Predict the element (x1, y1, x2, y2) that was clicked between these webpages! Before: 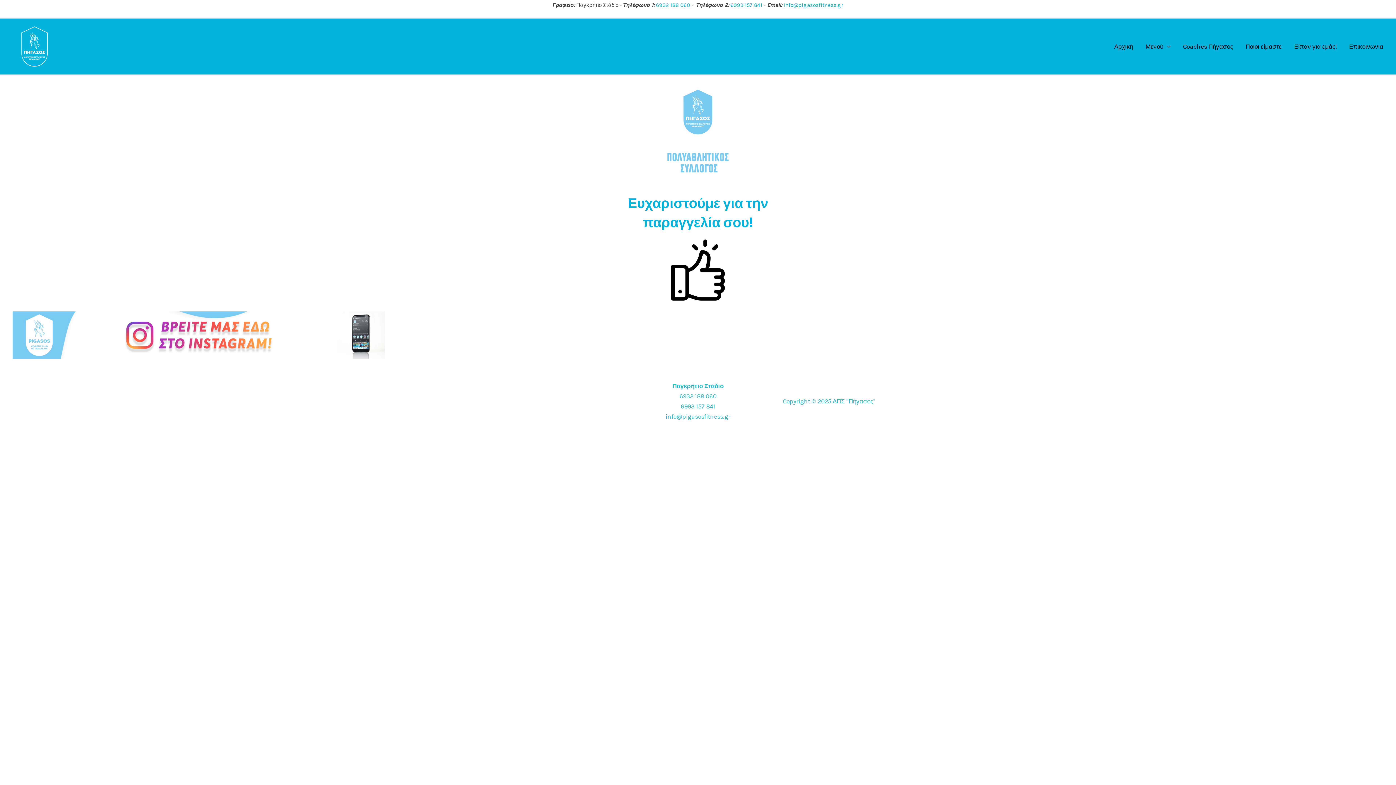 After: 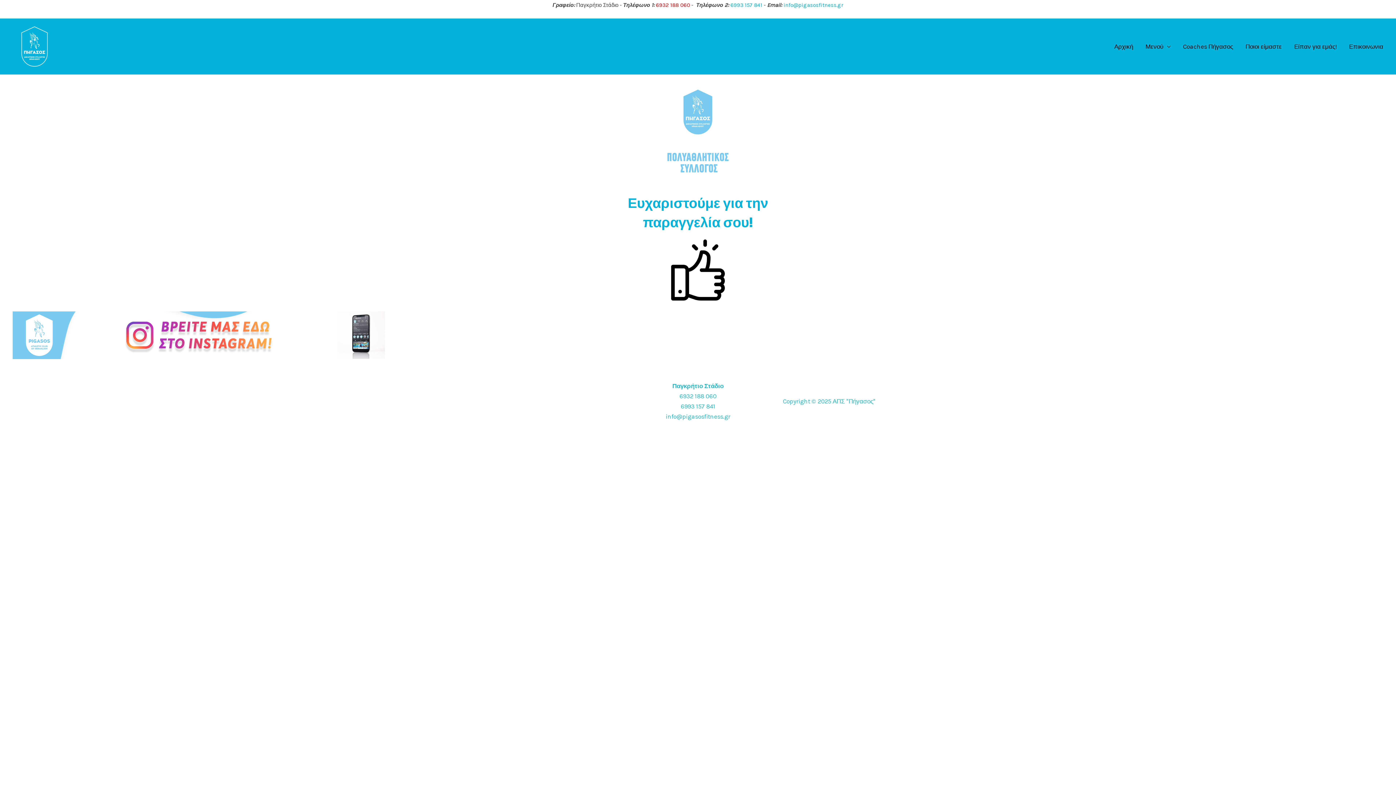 Action: label: 6932 188 060 bbox: (656, 1, 690, 8)